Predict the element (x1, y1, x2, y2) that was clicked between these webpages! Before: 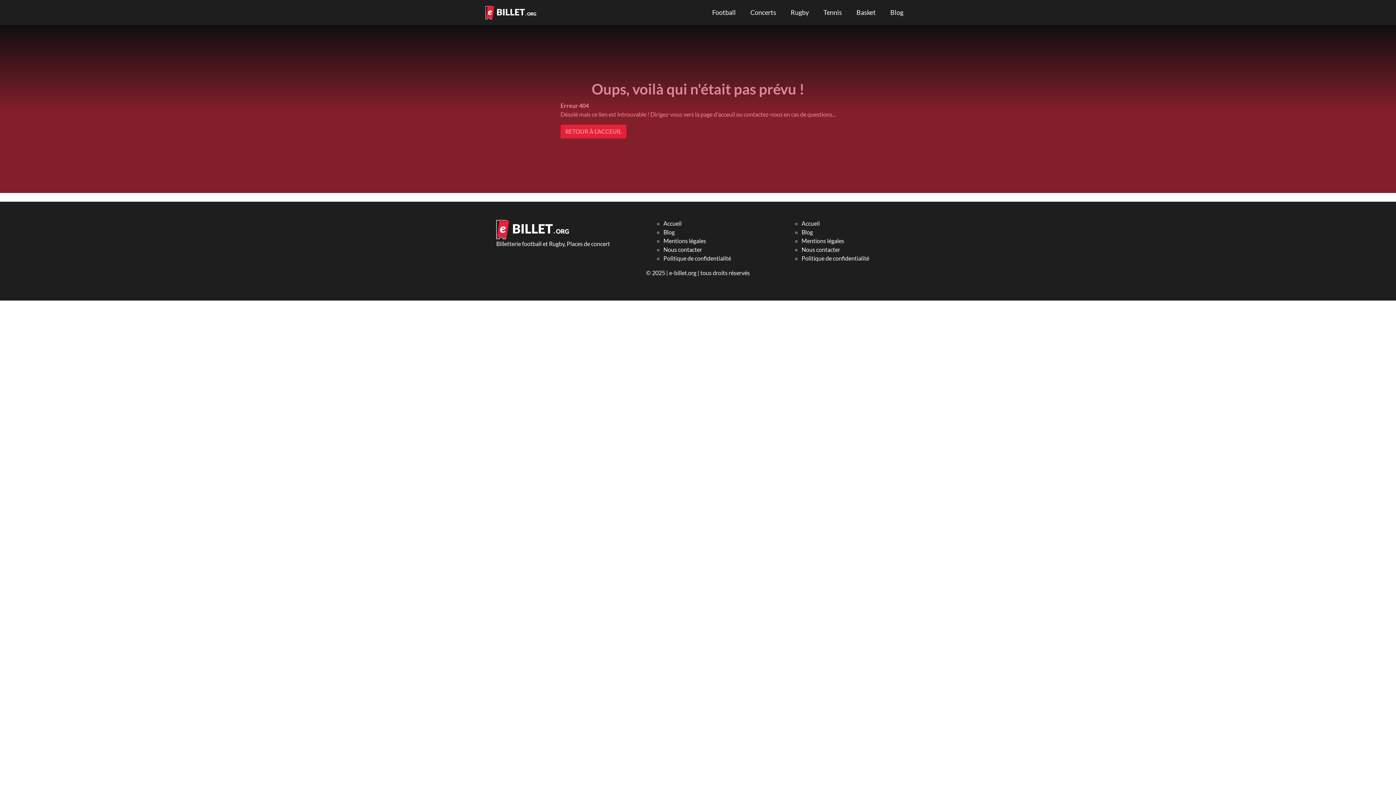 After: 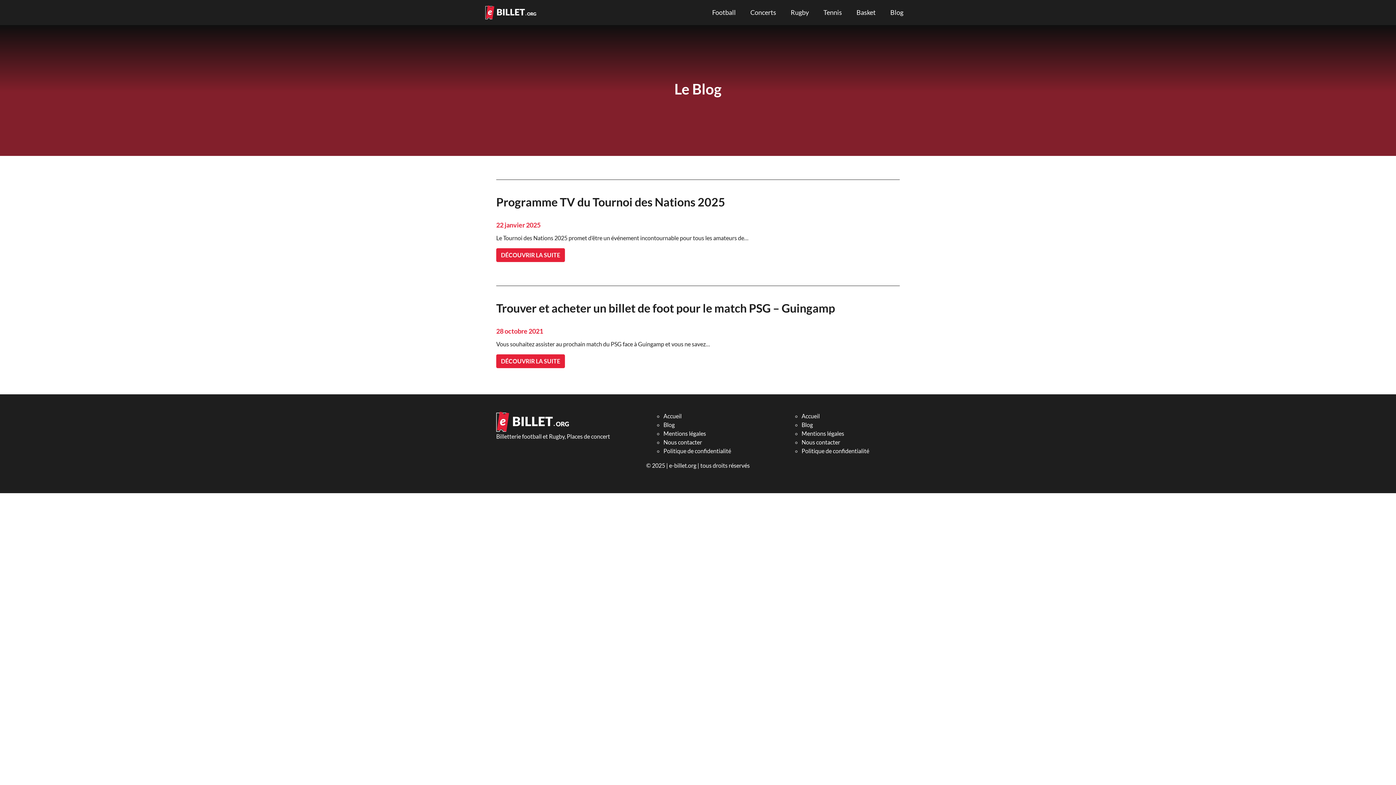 Action: label: Blog bbox: (801, 228, 813, 235)